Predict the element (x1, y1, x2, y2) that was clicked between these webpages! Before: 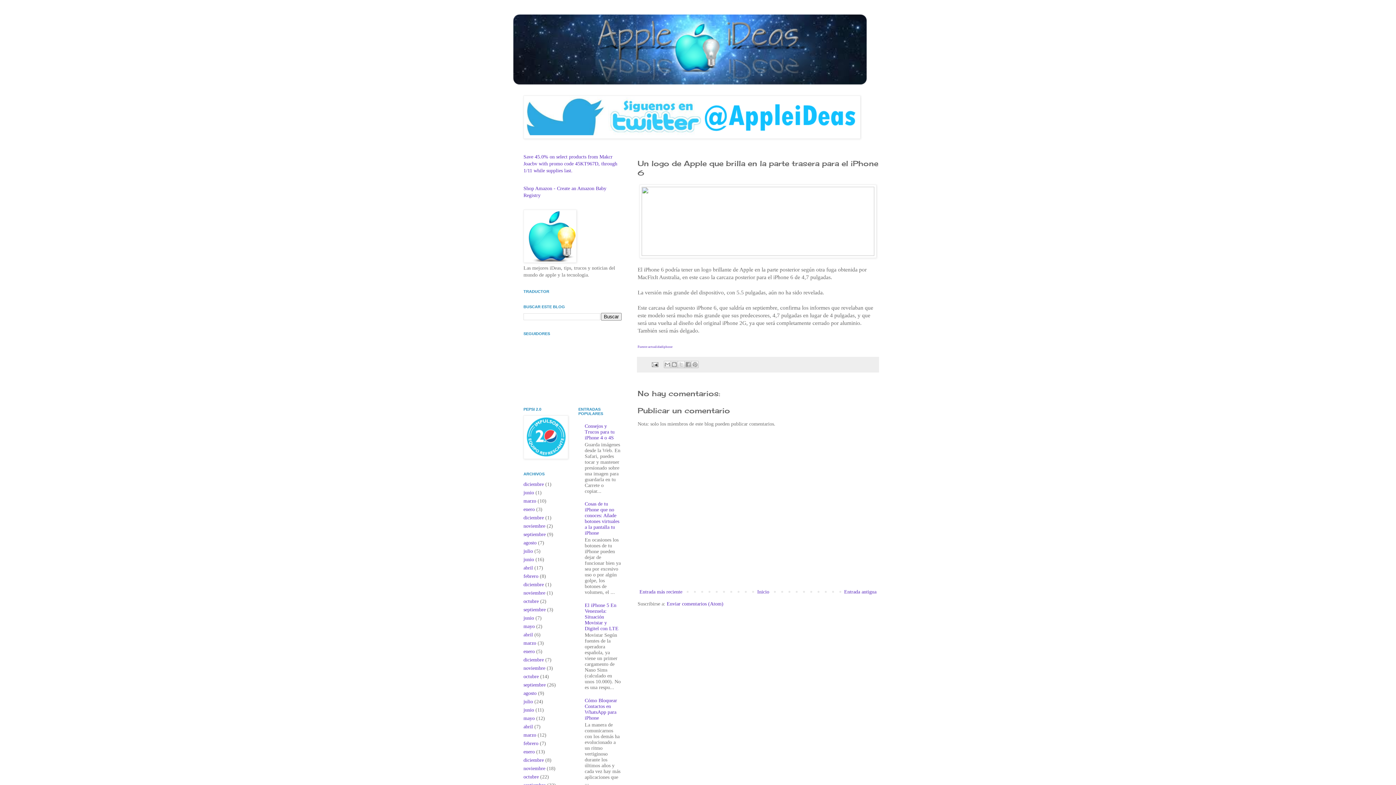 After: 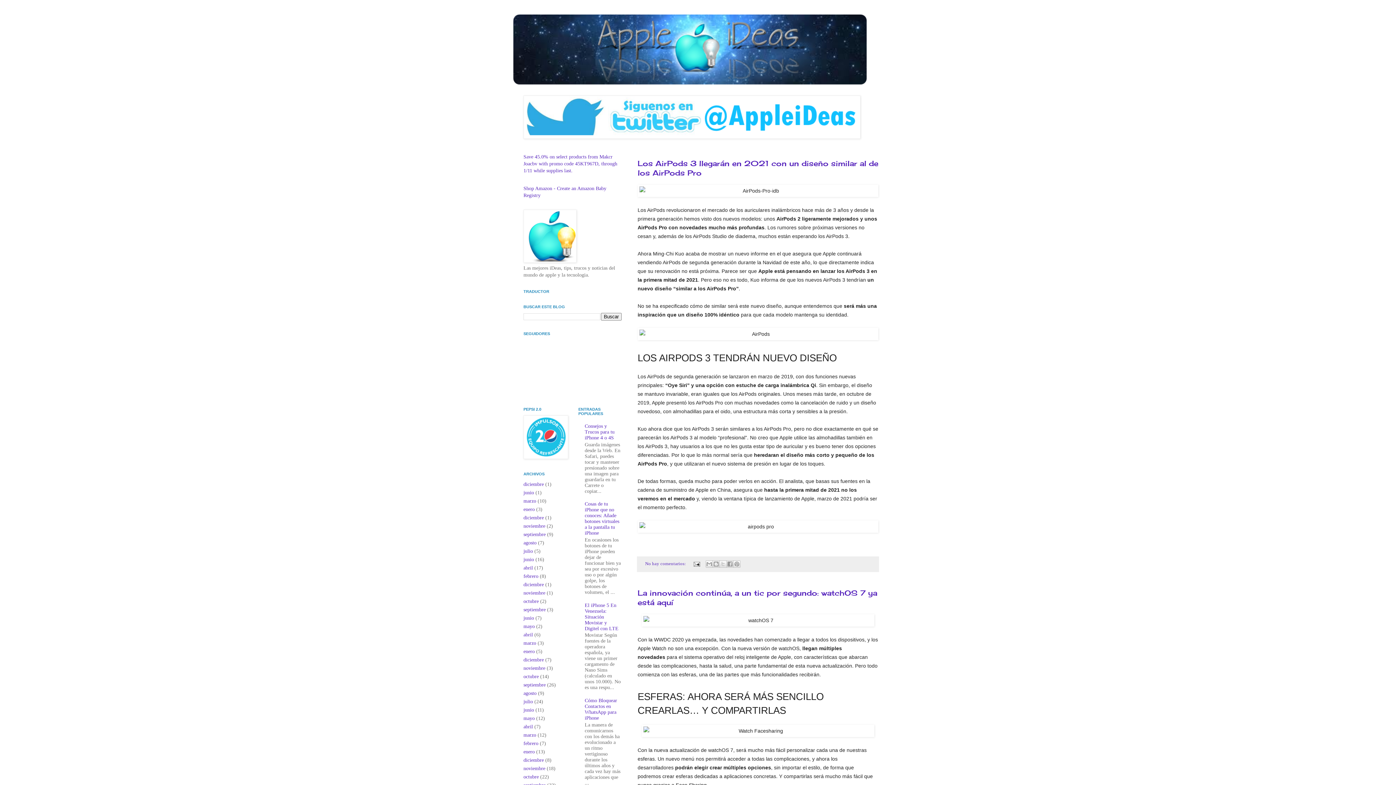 Action: bbox: (523, 615, 534, 620) label: junio